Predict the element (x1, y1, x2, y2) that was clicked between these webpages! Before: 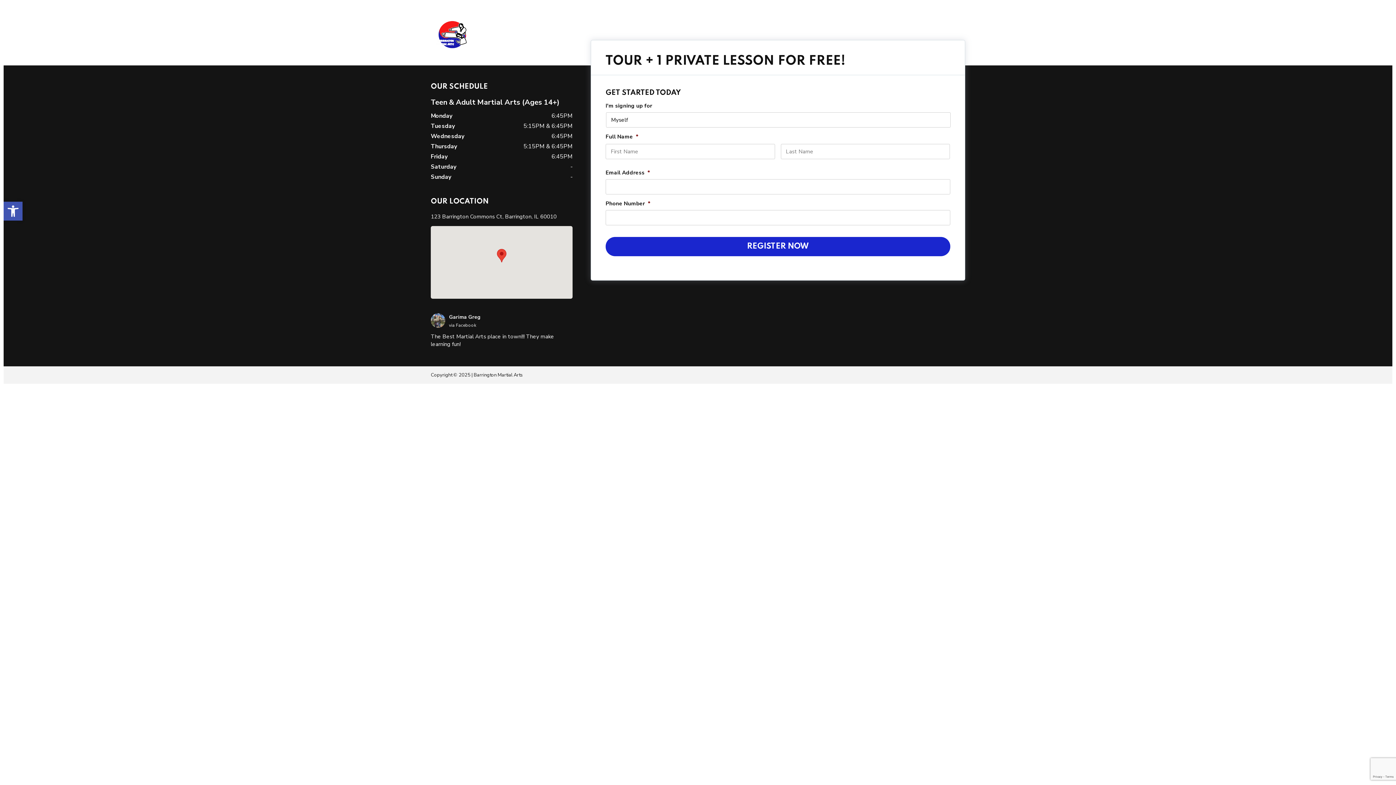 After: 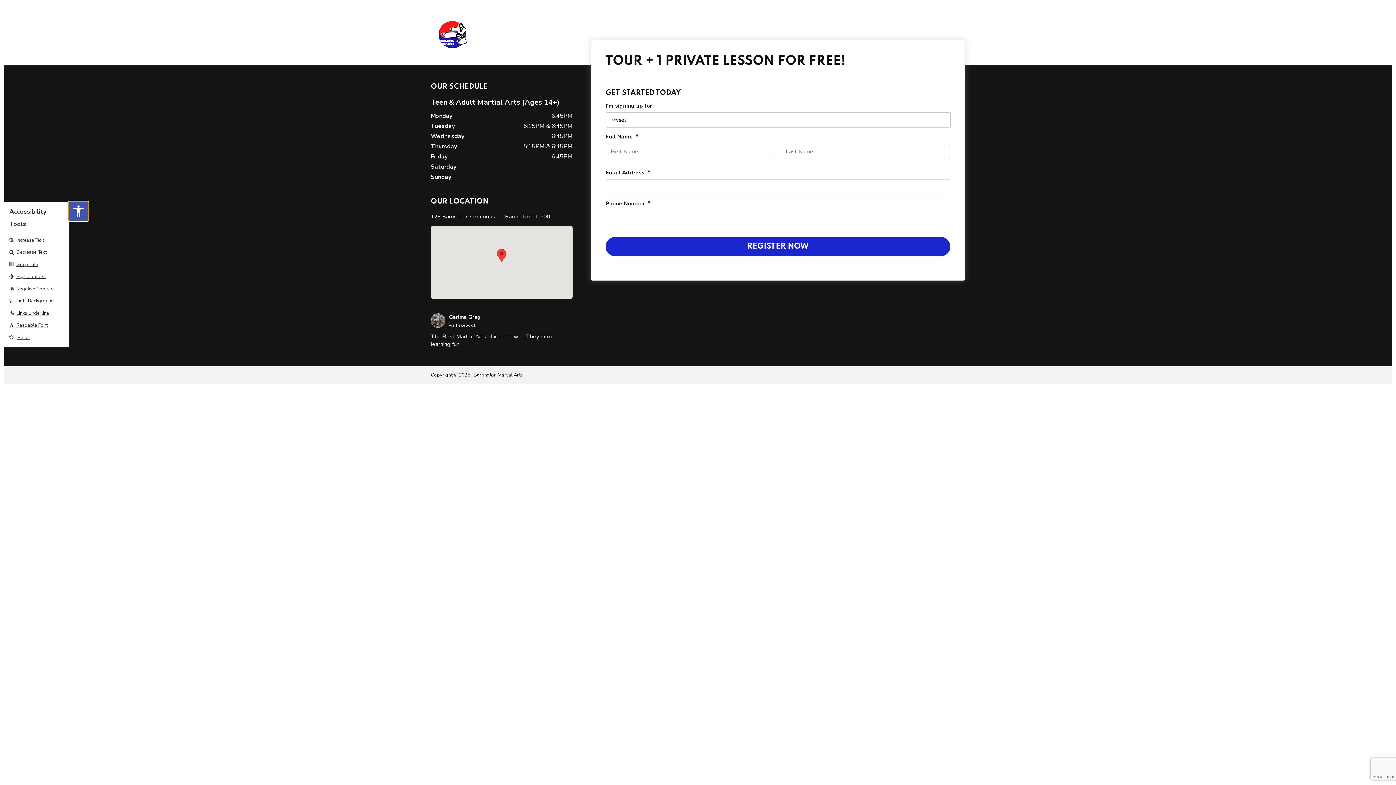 Action: bbox: (3, 201, 22, 220) label: Open toolbar